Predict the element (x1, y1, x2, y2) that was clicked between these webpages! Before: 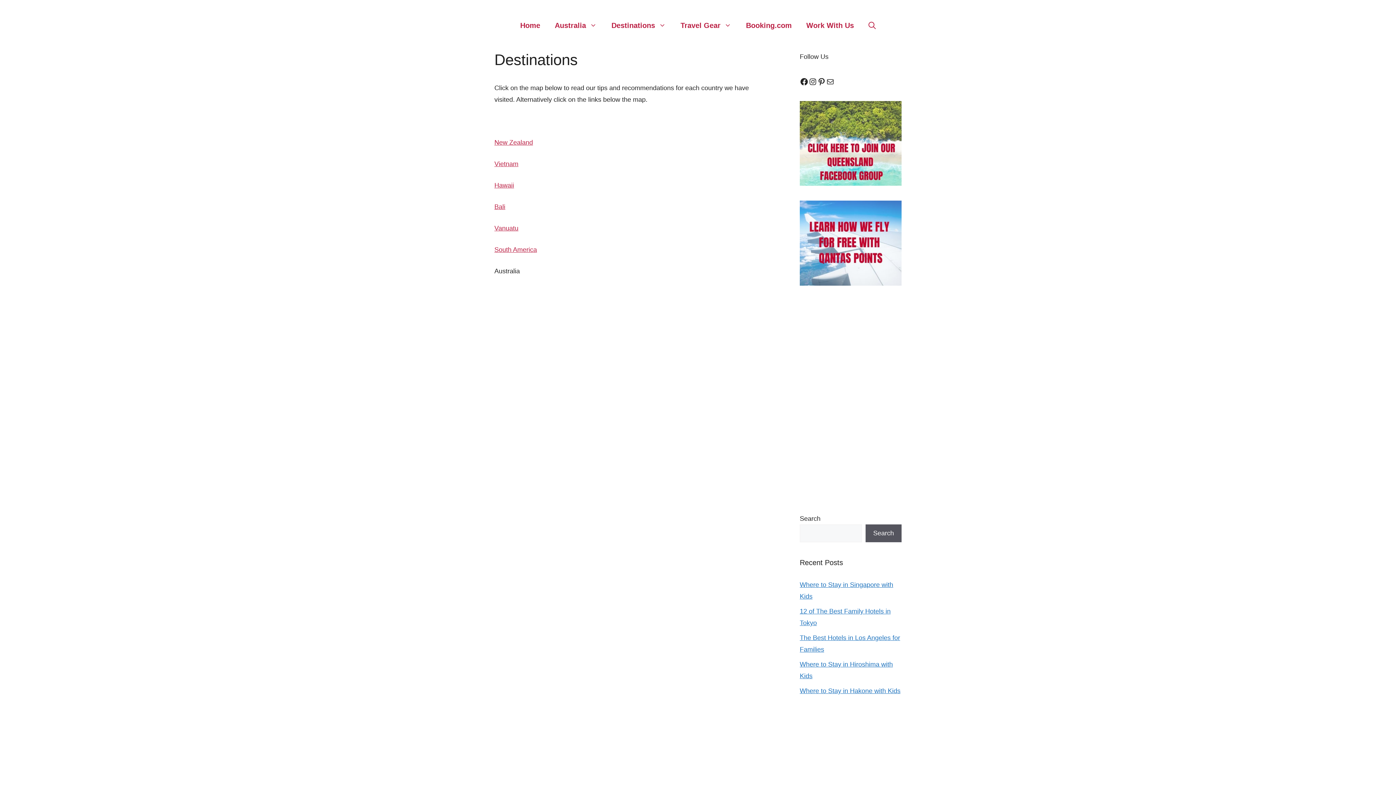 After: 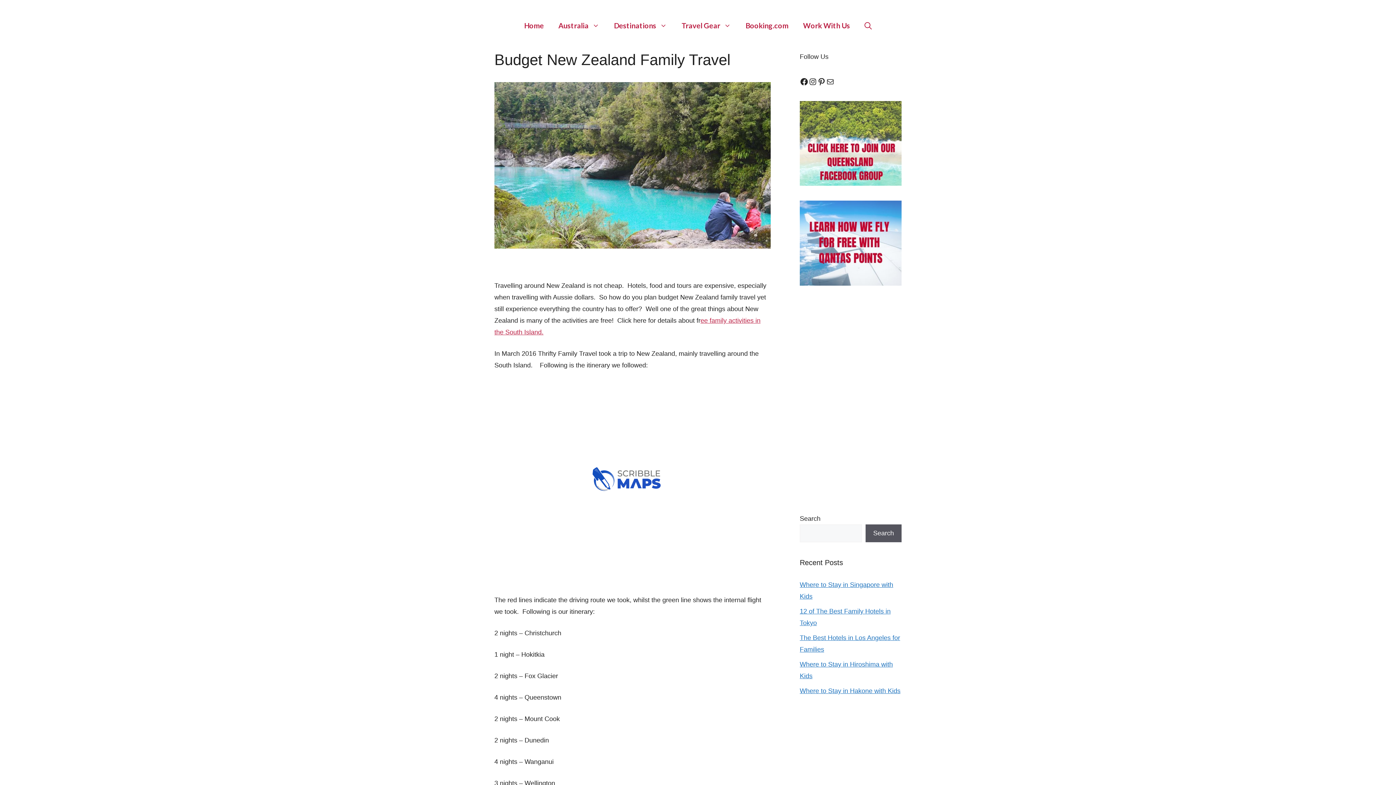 Action: bbox: (494, 138, 533, 146) label: New Zealand